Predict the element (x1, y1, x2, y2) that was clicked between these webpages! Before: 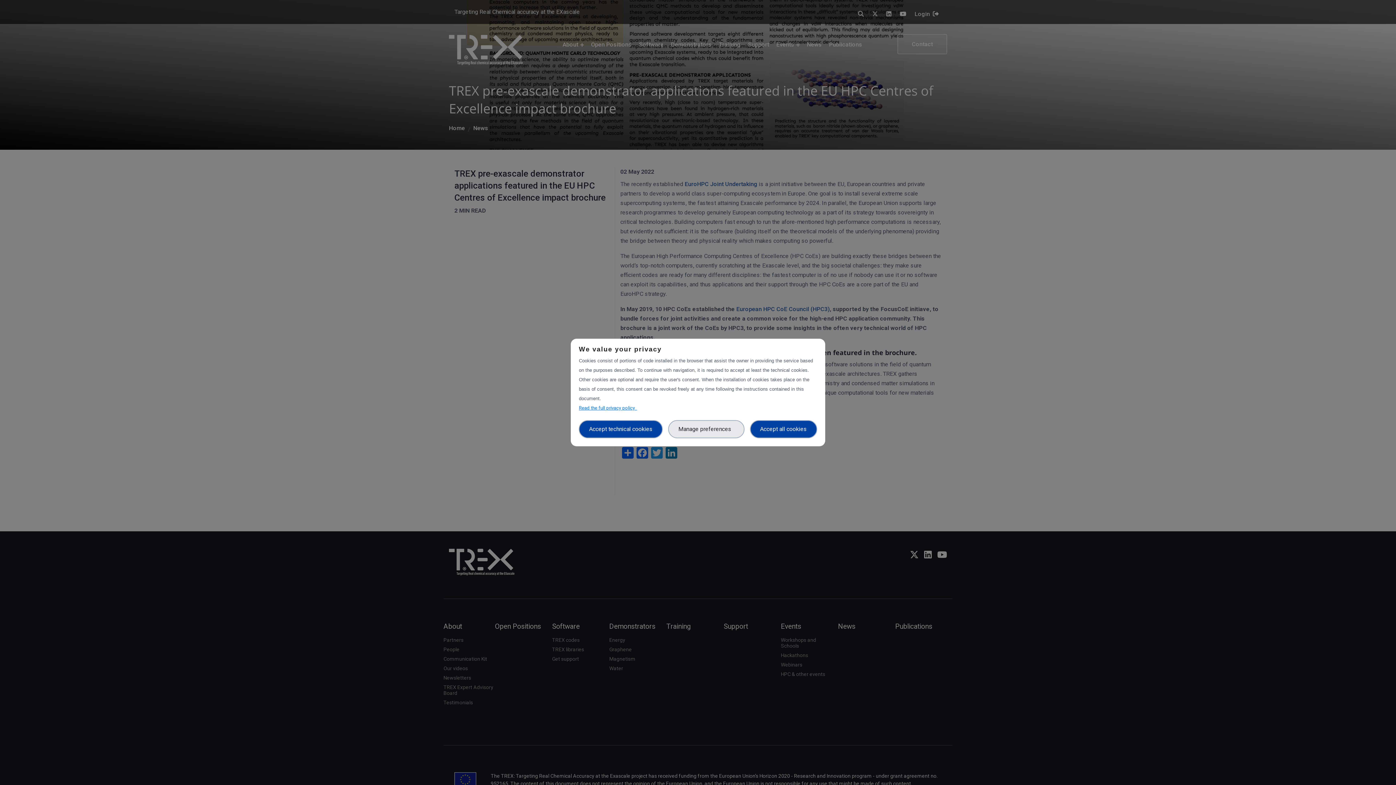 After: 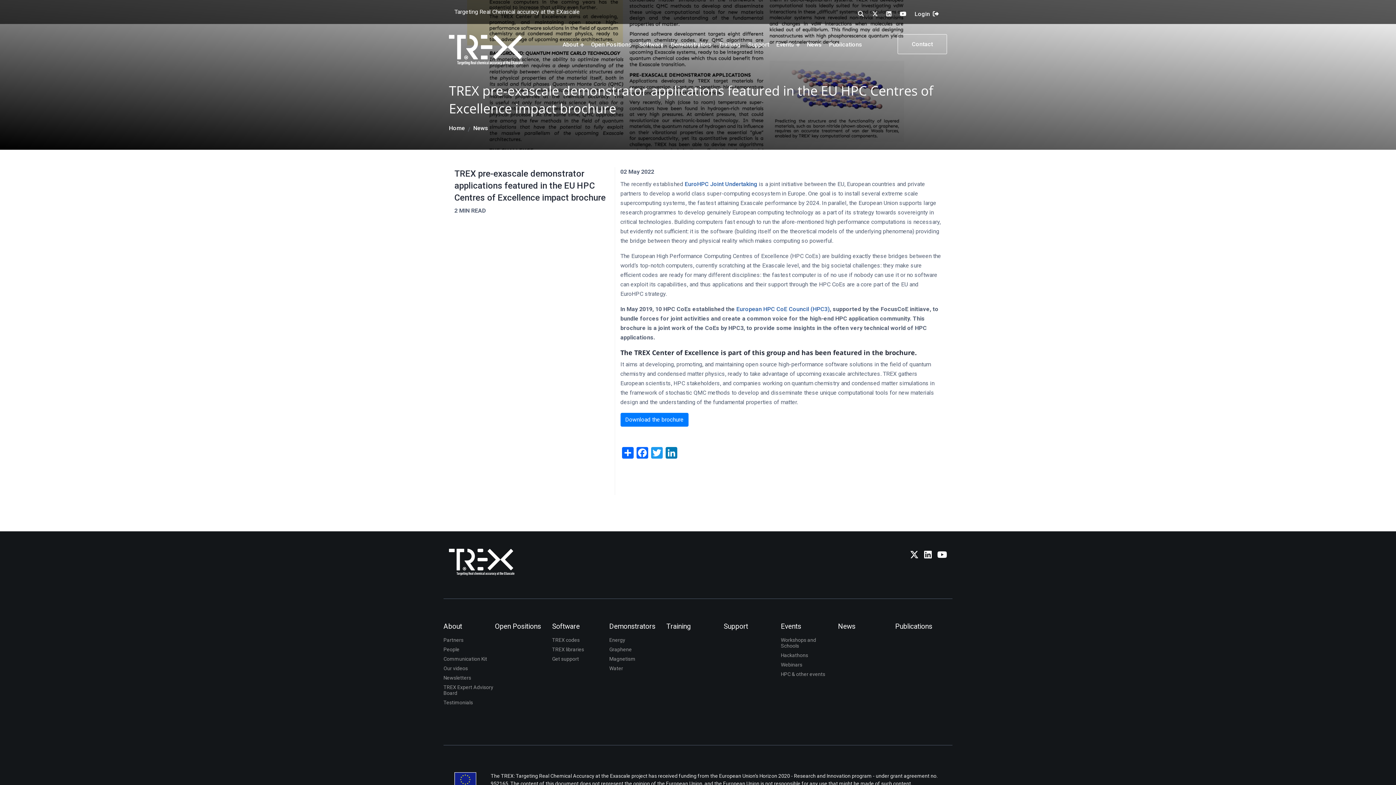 Action: bbox: (750, 420, 817, 438) label: Accept all cookies